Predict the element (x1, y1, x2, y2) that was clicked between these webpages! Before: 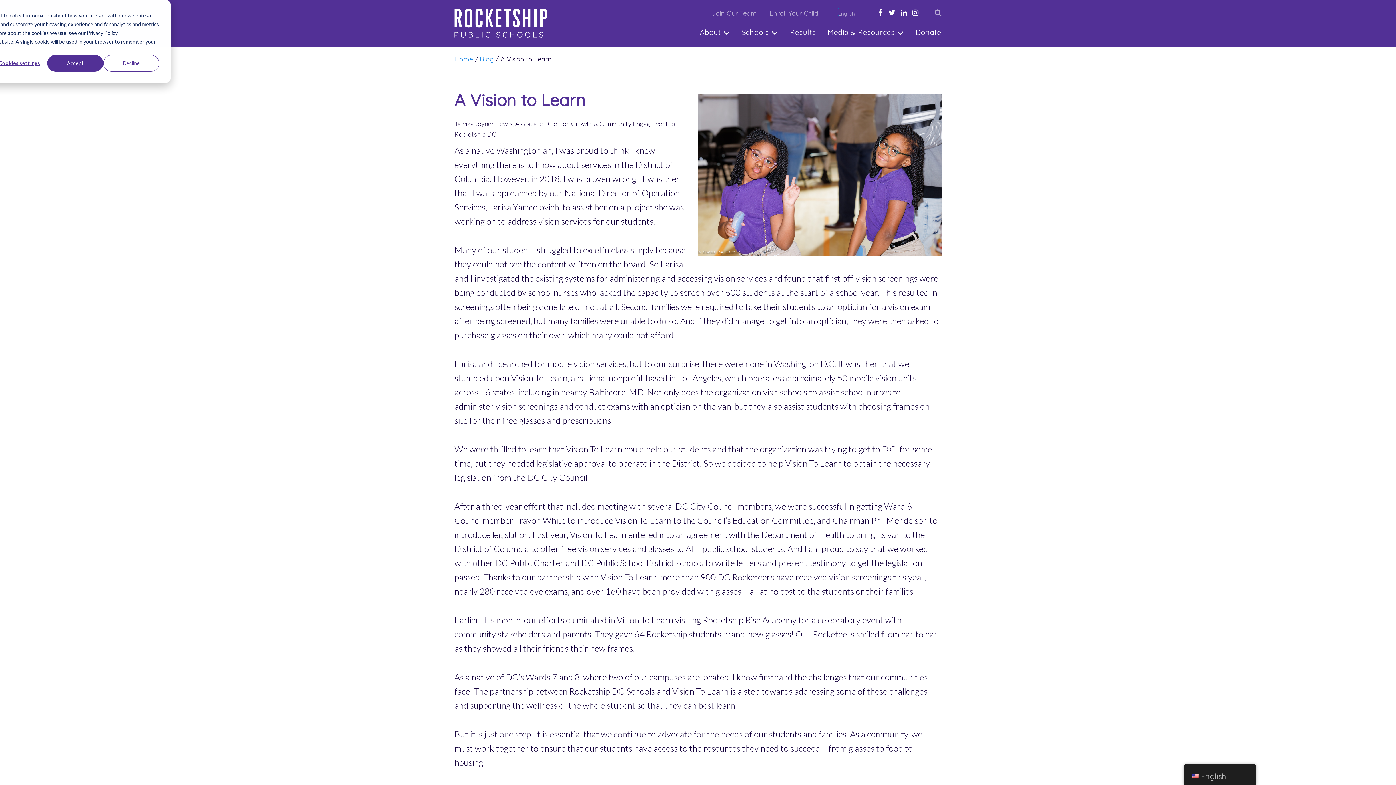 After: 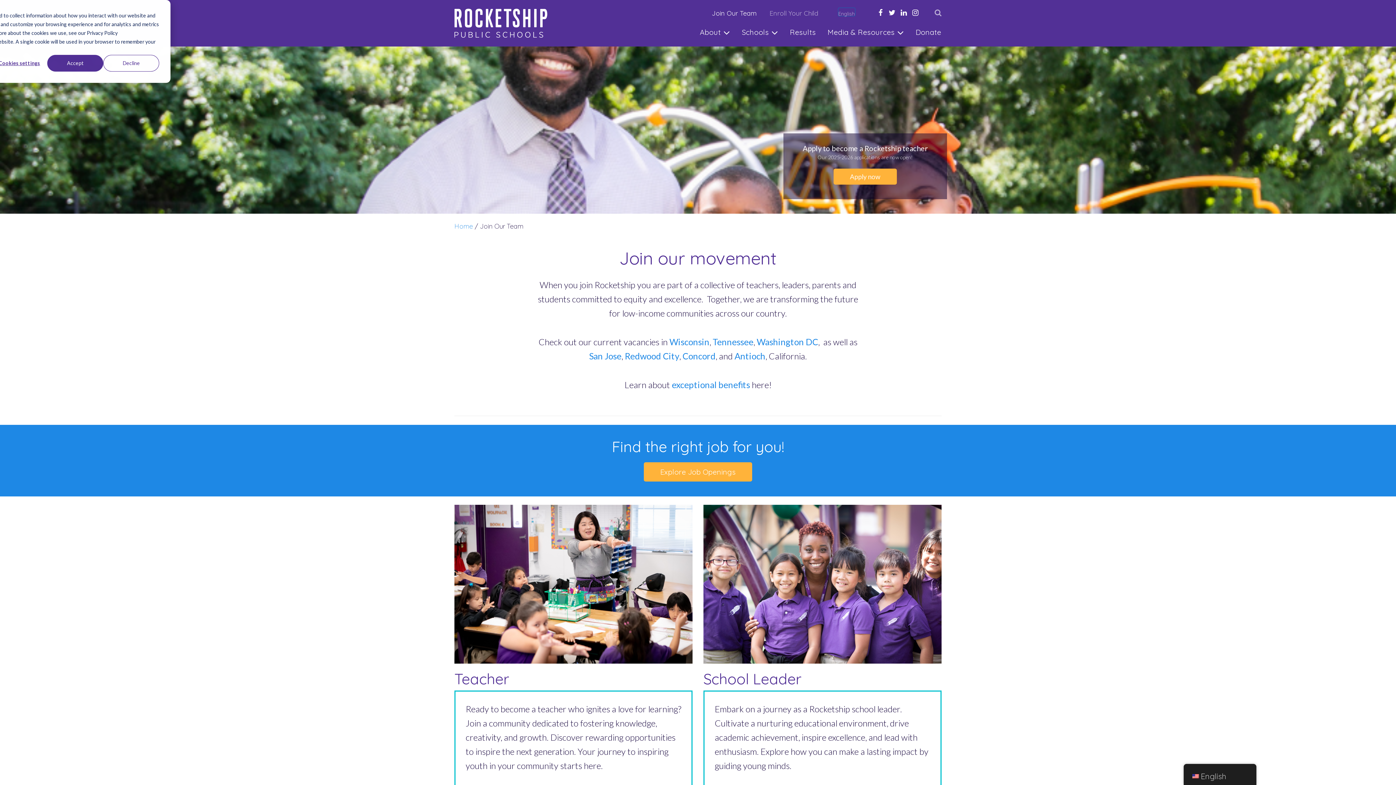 Action: label: Join Our Team bbox: (706, 9, 762, 17)